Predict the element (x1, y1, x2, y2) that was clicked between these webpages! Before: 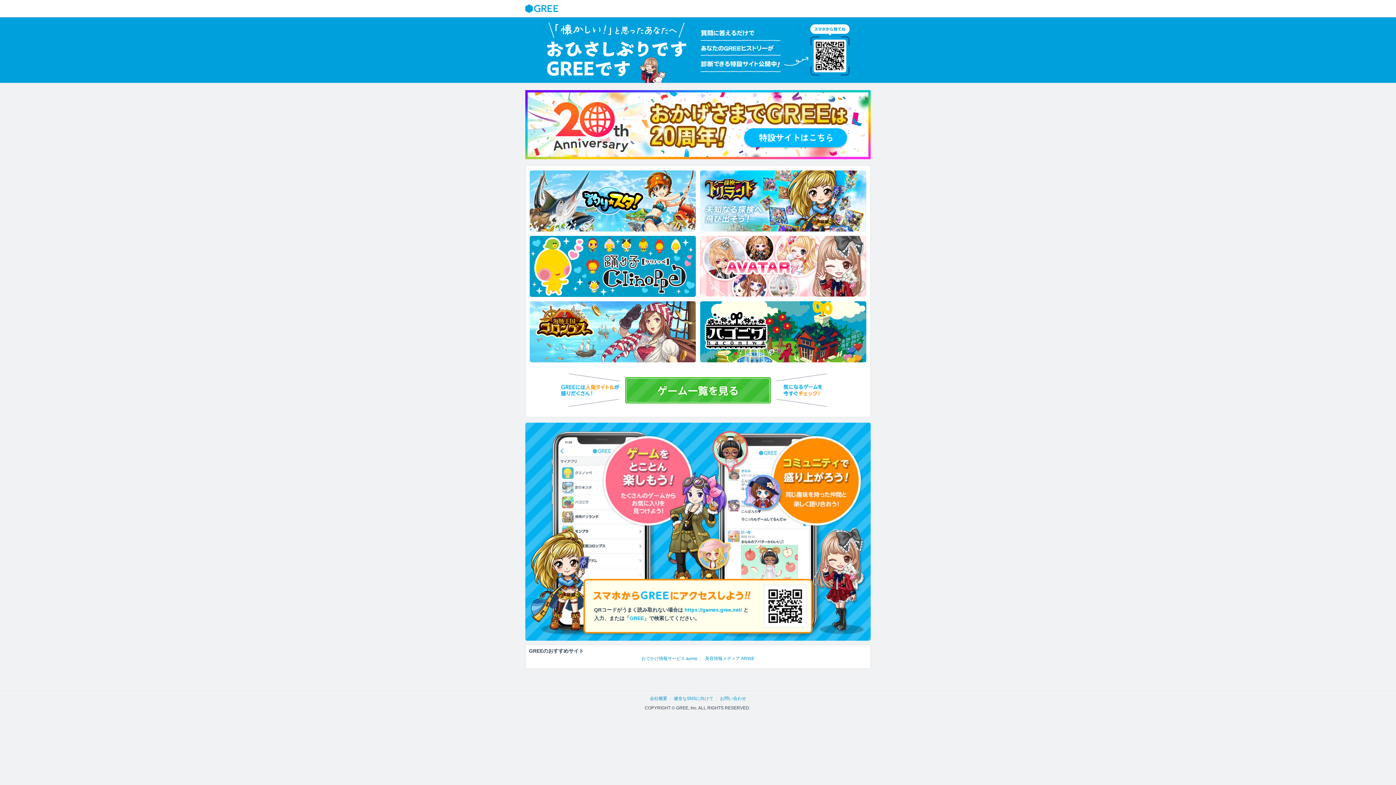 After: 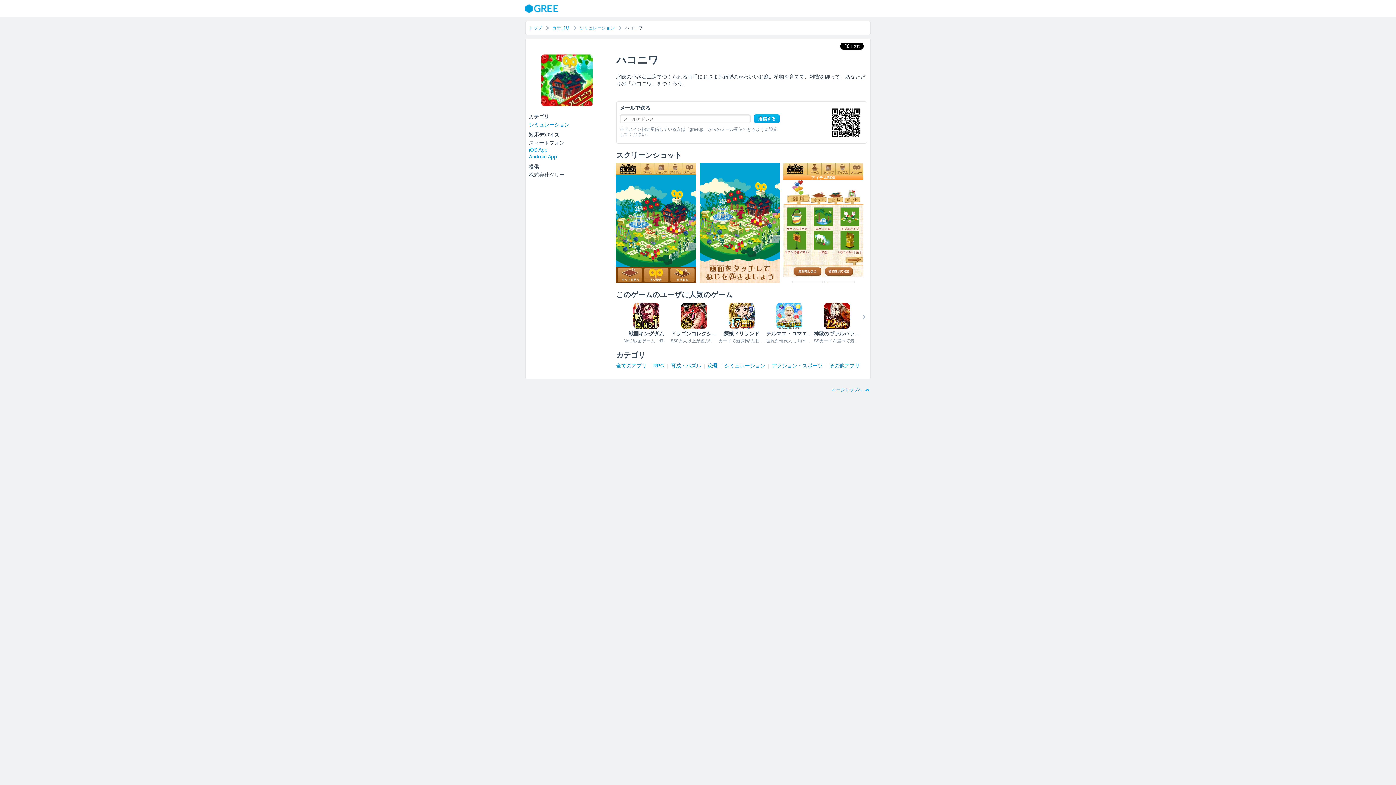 Action: bbox: (700, 301, 866, 362)